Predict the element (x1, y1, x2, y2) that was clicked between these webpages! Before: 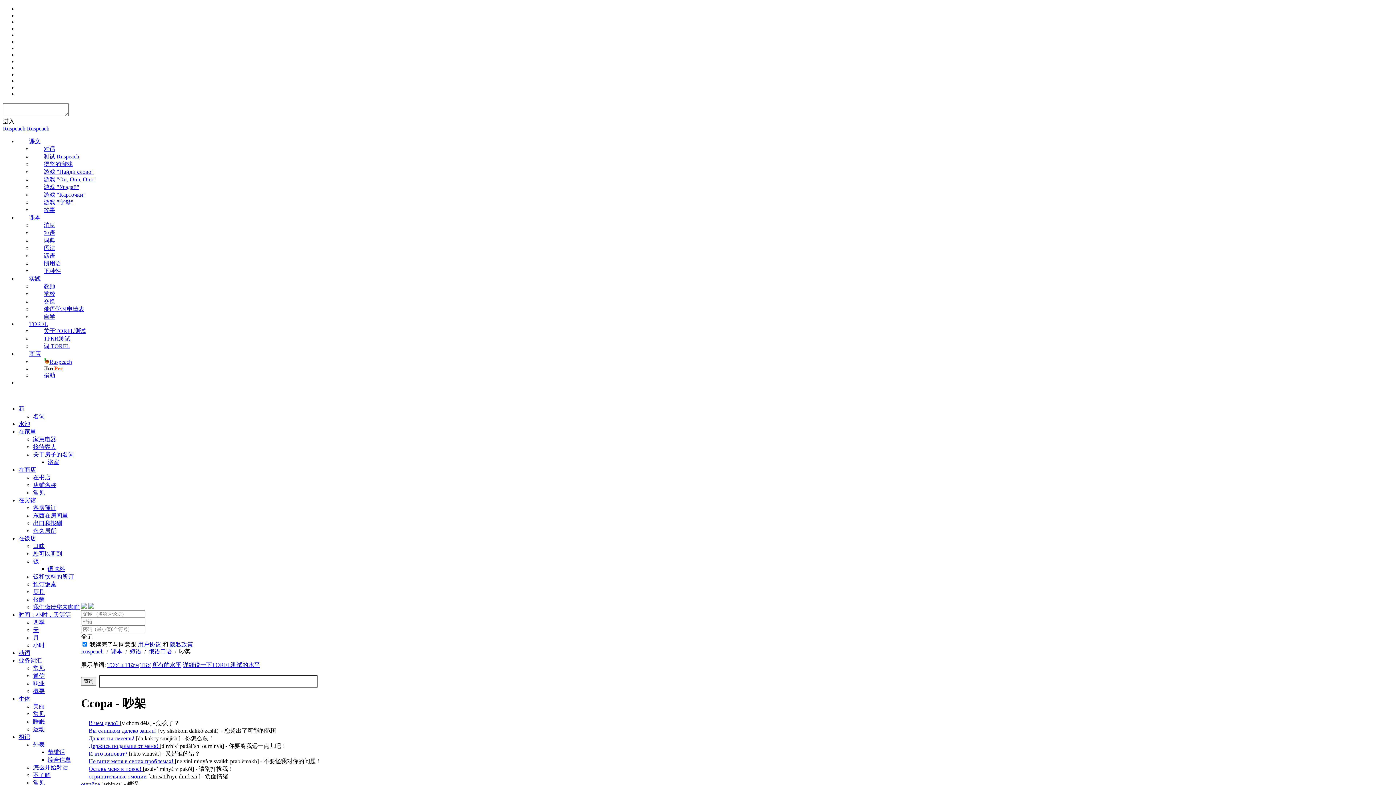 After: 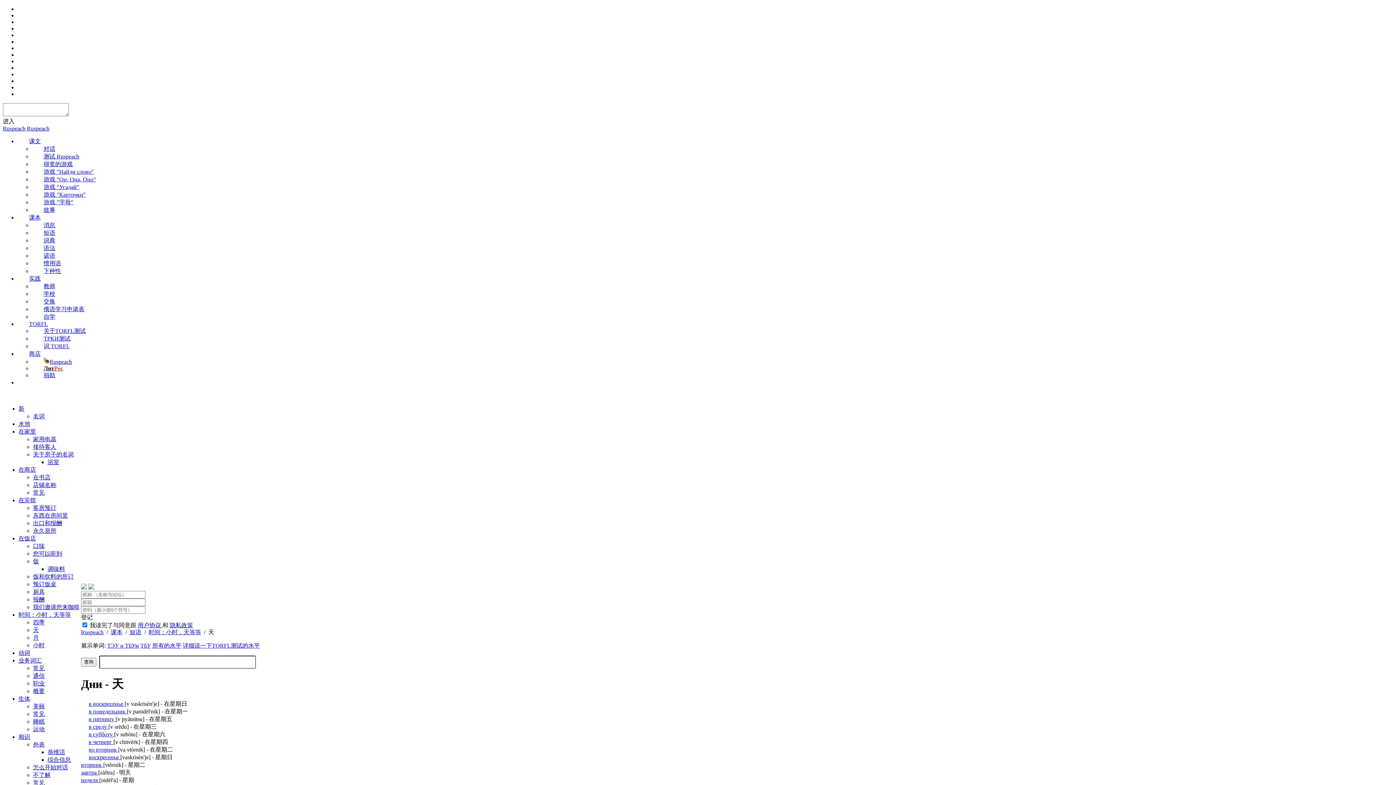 Action: label: 天 bbox: (33, 627, 38, 633)